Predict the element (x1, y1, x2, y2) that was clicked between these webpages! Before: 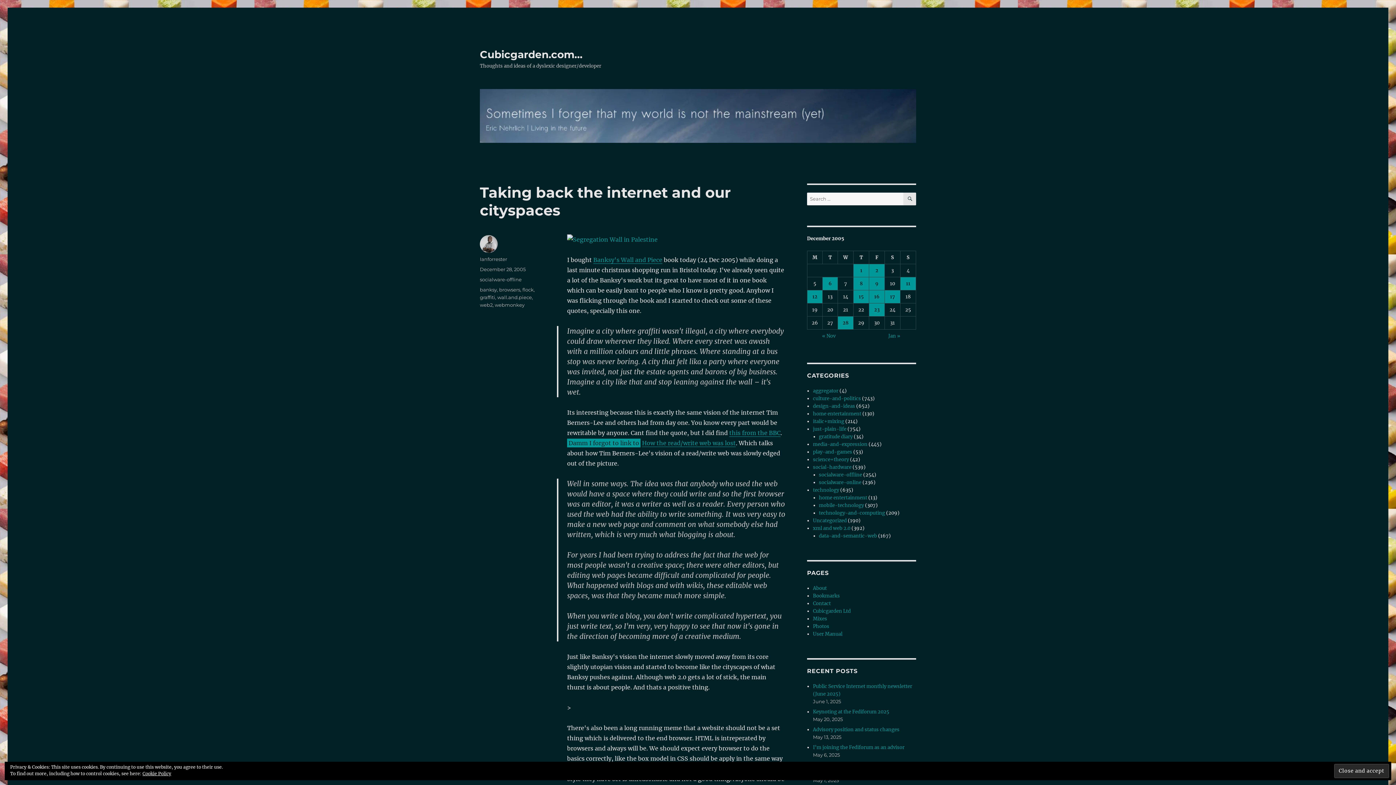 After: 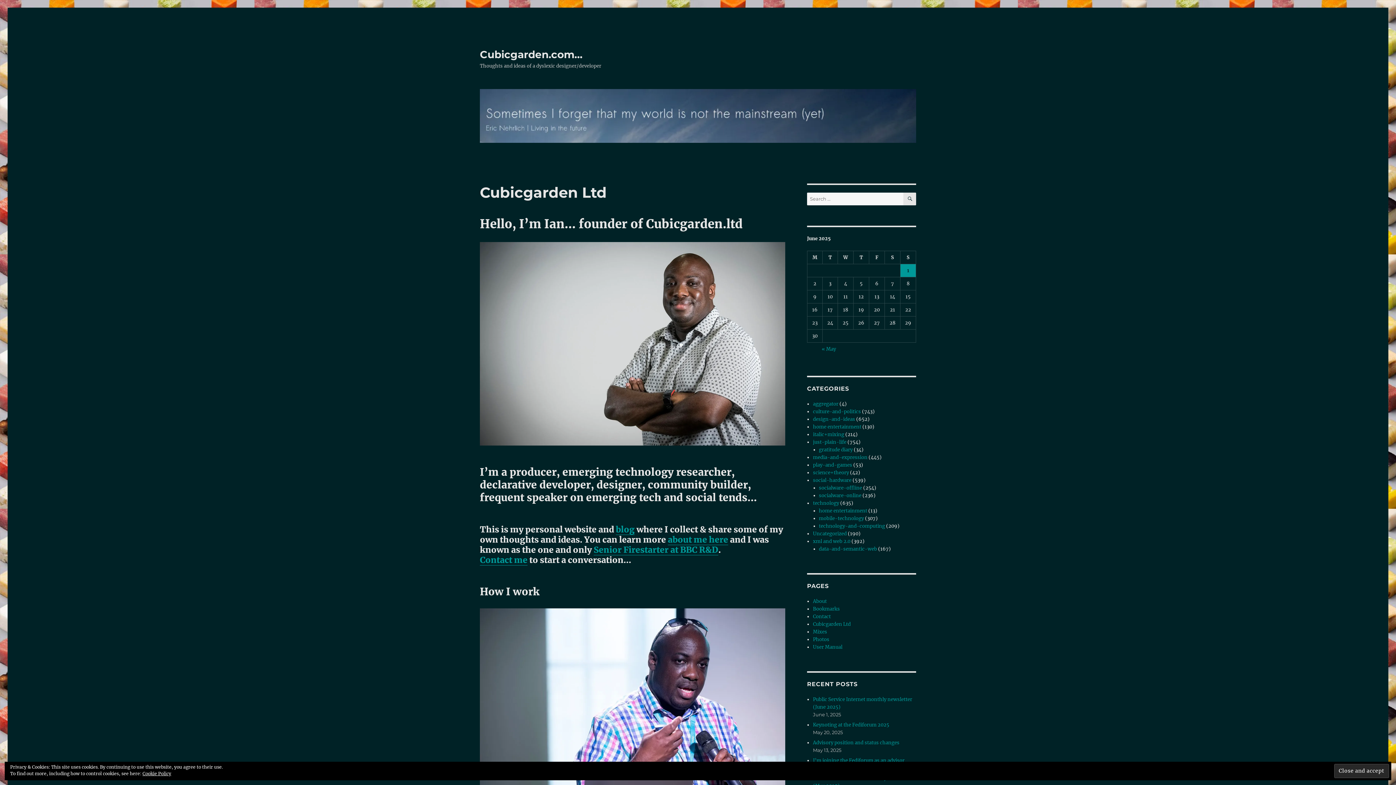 Action: bbox: (480, 48, 582, 60) label: Cubicgarden.com…